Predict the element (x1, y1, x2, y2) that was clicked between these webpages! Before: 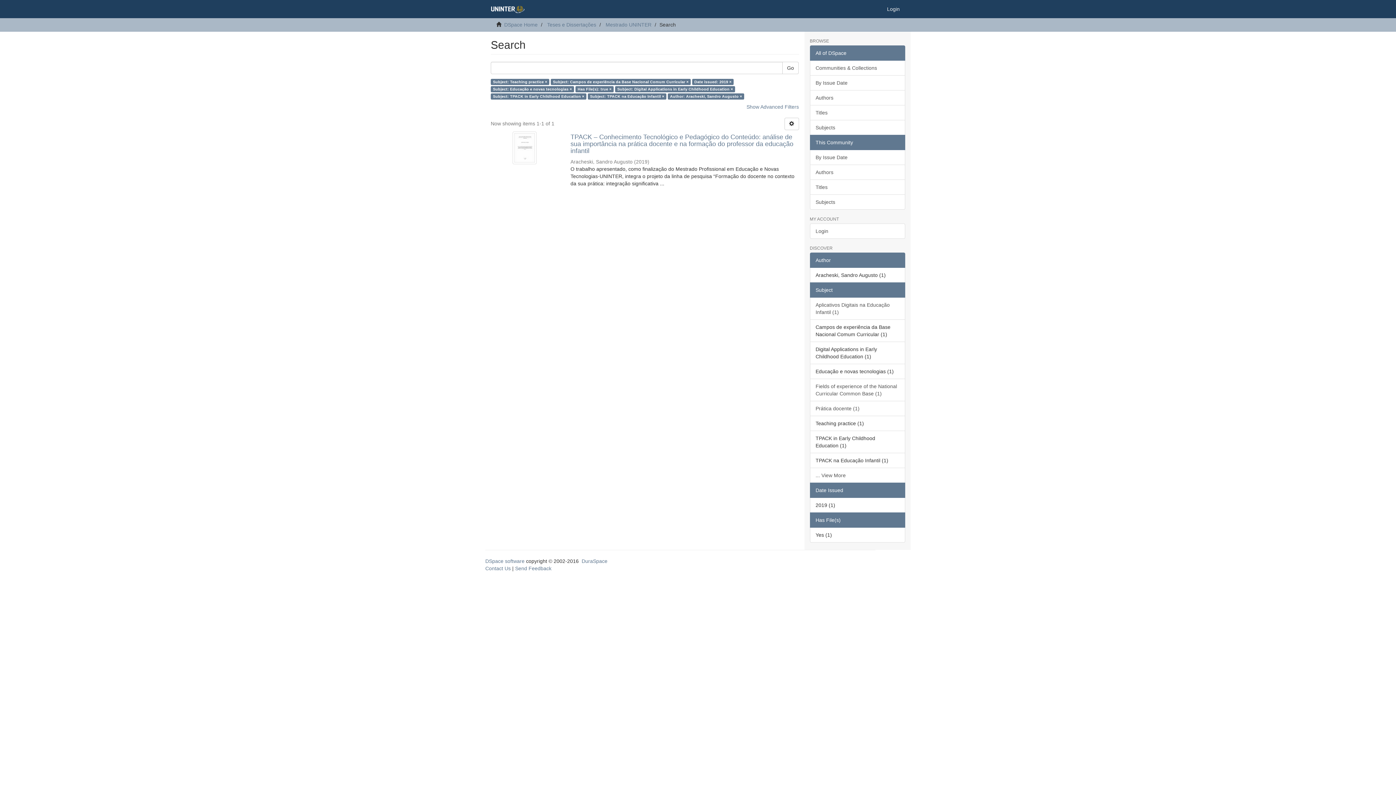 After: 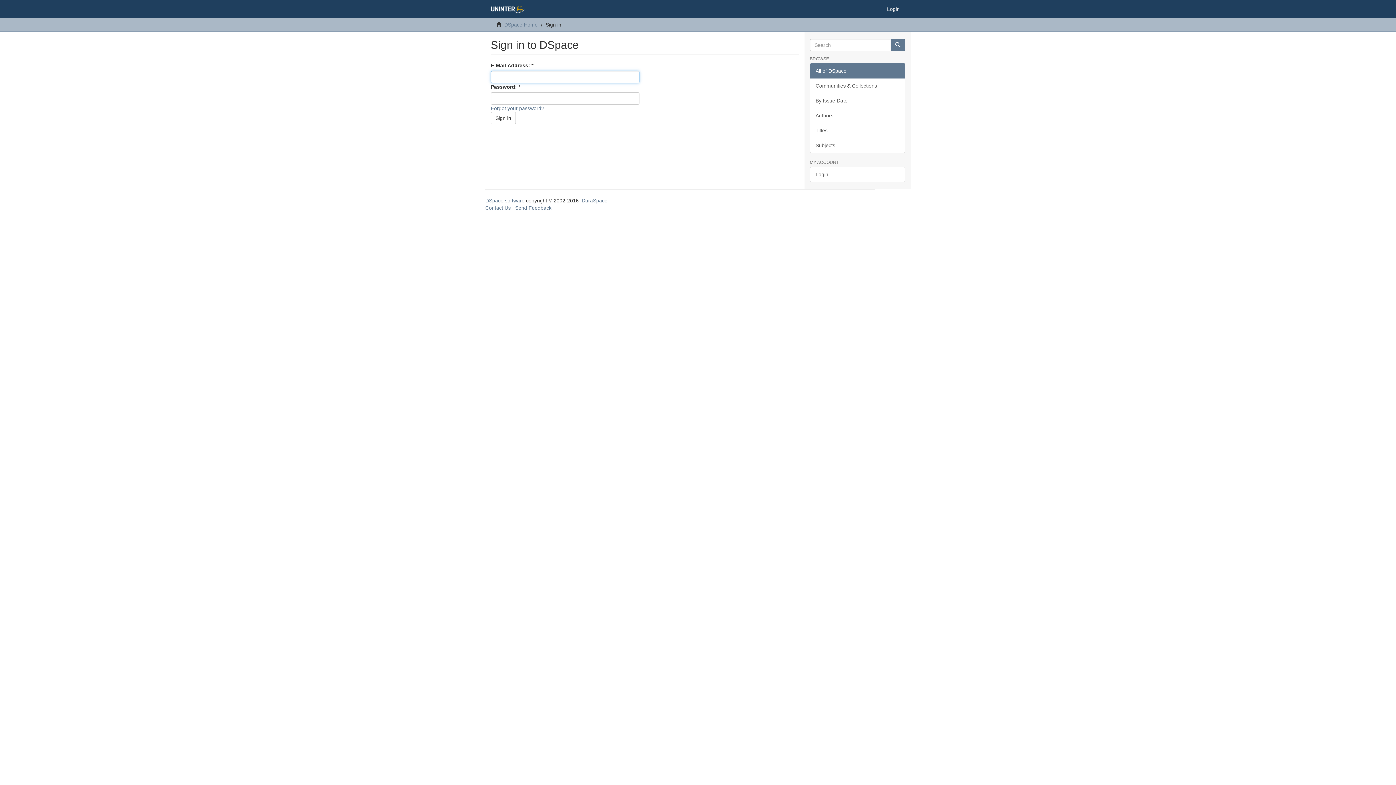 Action: bbox: (810, 223, 905, 238) label: Login